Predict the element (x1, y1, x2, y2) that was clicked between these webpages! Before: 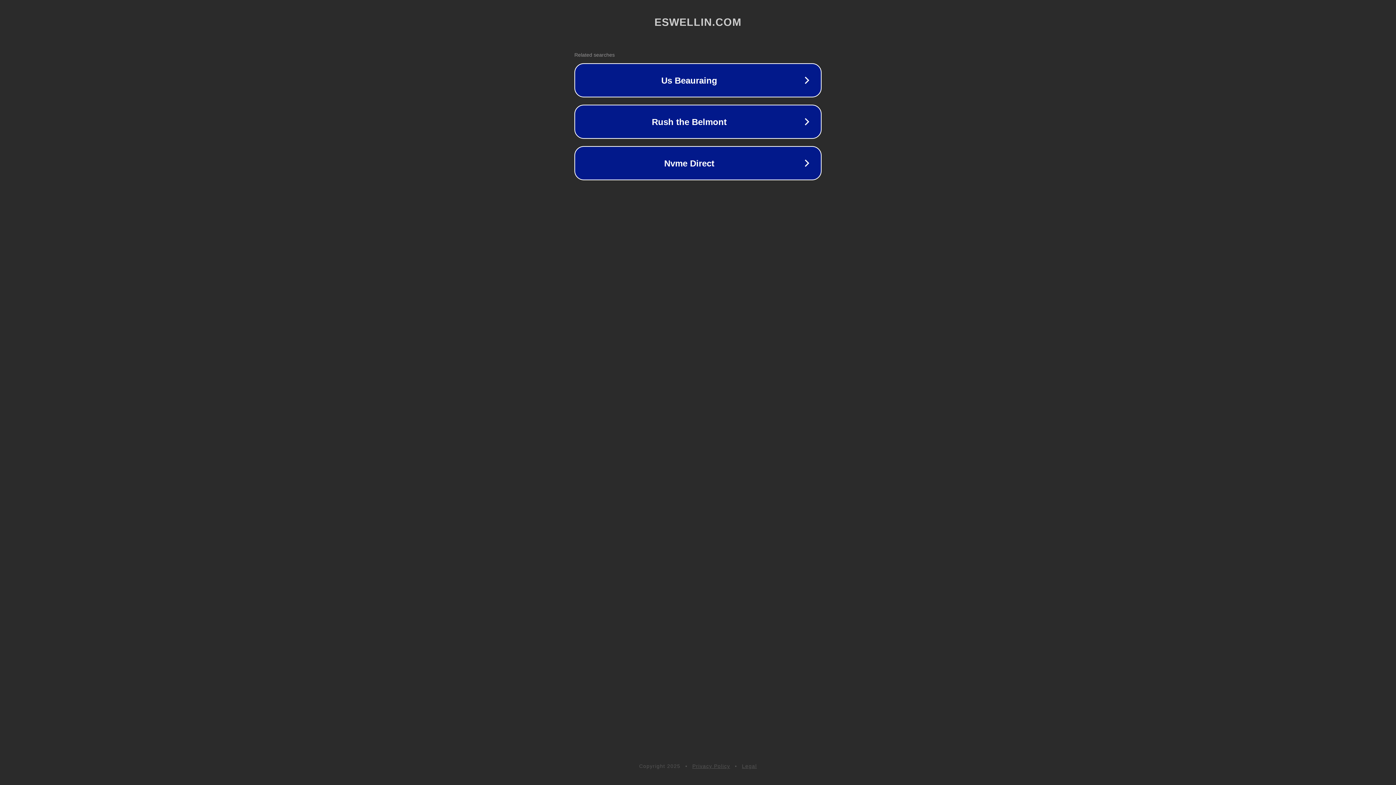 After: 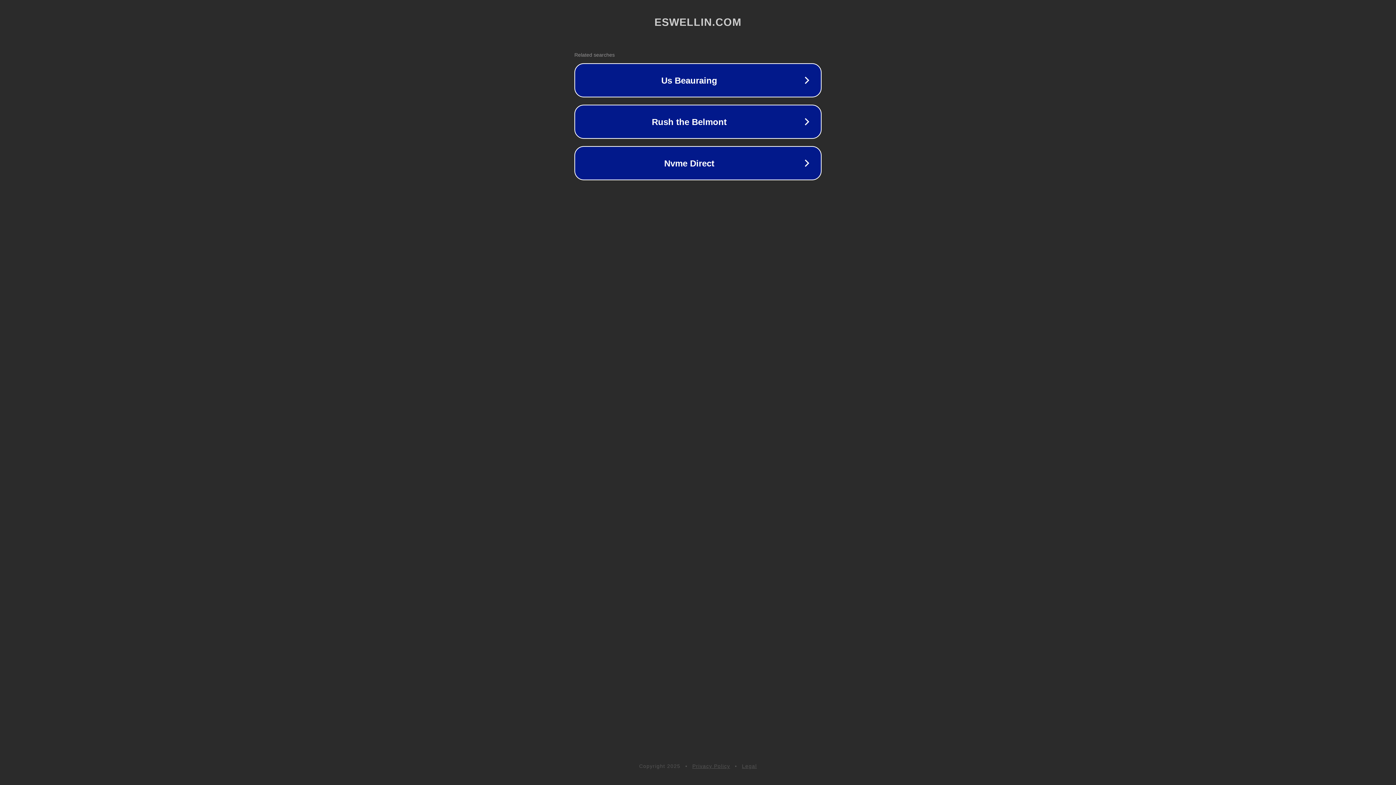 Action: bbox: (742, 763, 757, 769) label: Legal